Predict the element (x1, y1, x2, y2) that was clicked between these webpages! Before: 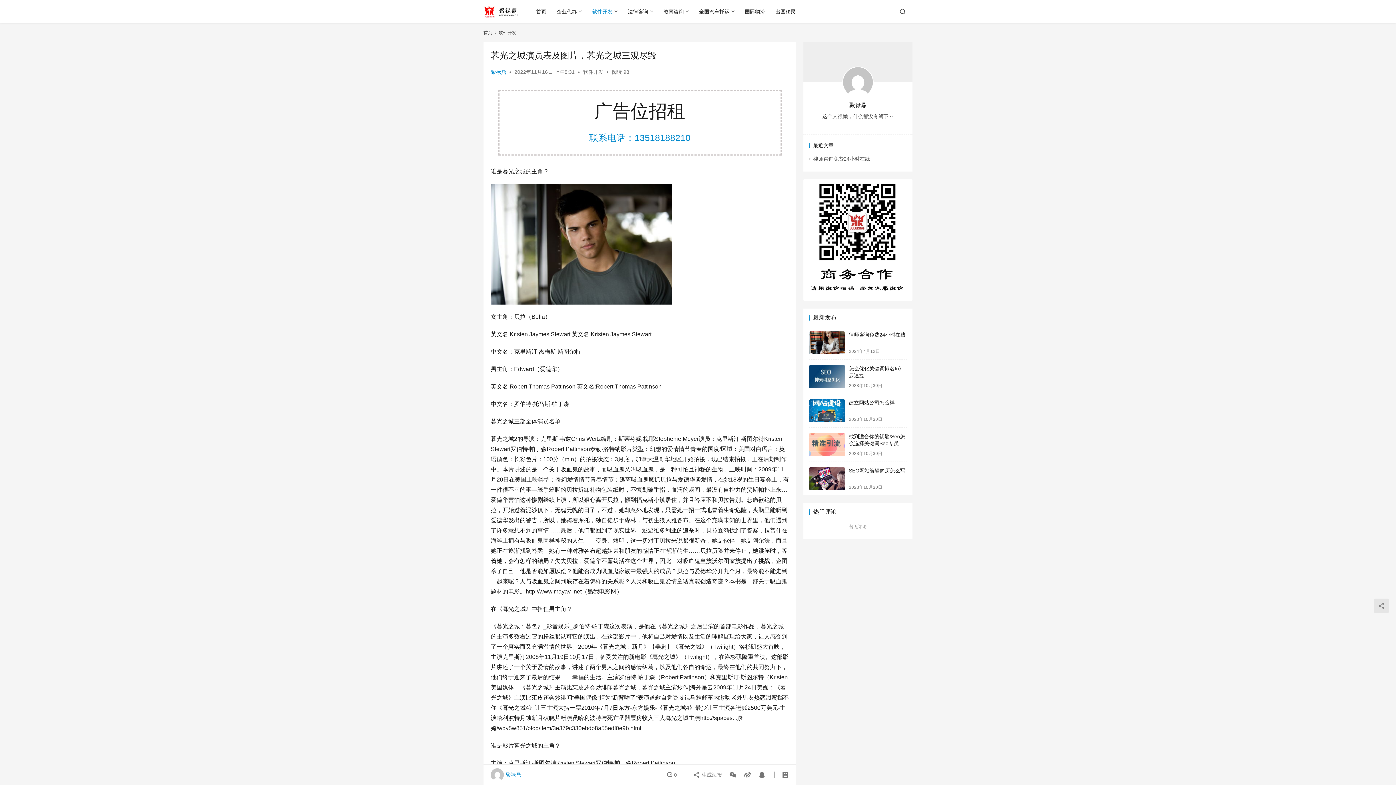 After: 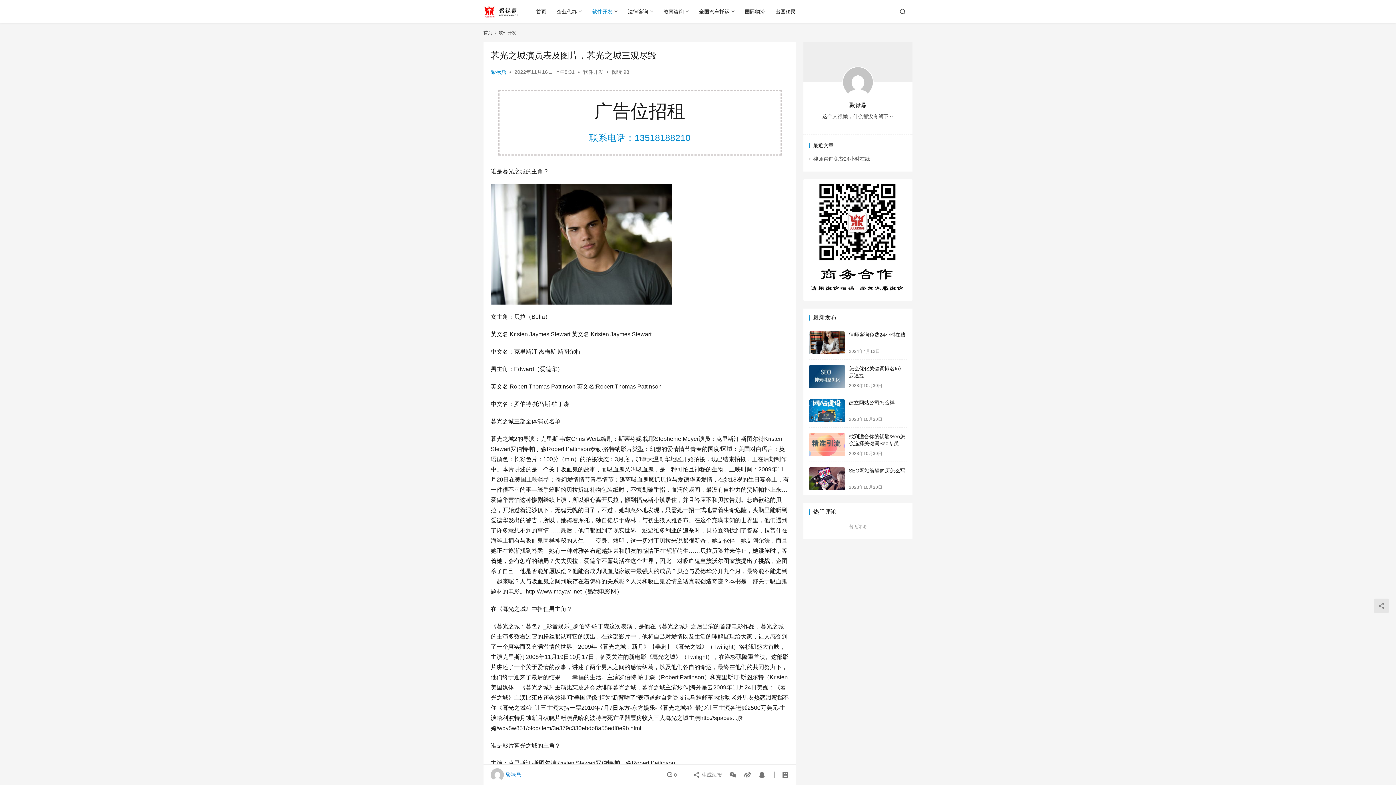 Action: bbox: (490, 768, 521, 781) label: 聚禄鼎